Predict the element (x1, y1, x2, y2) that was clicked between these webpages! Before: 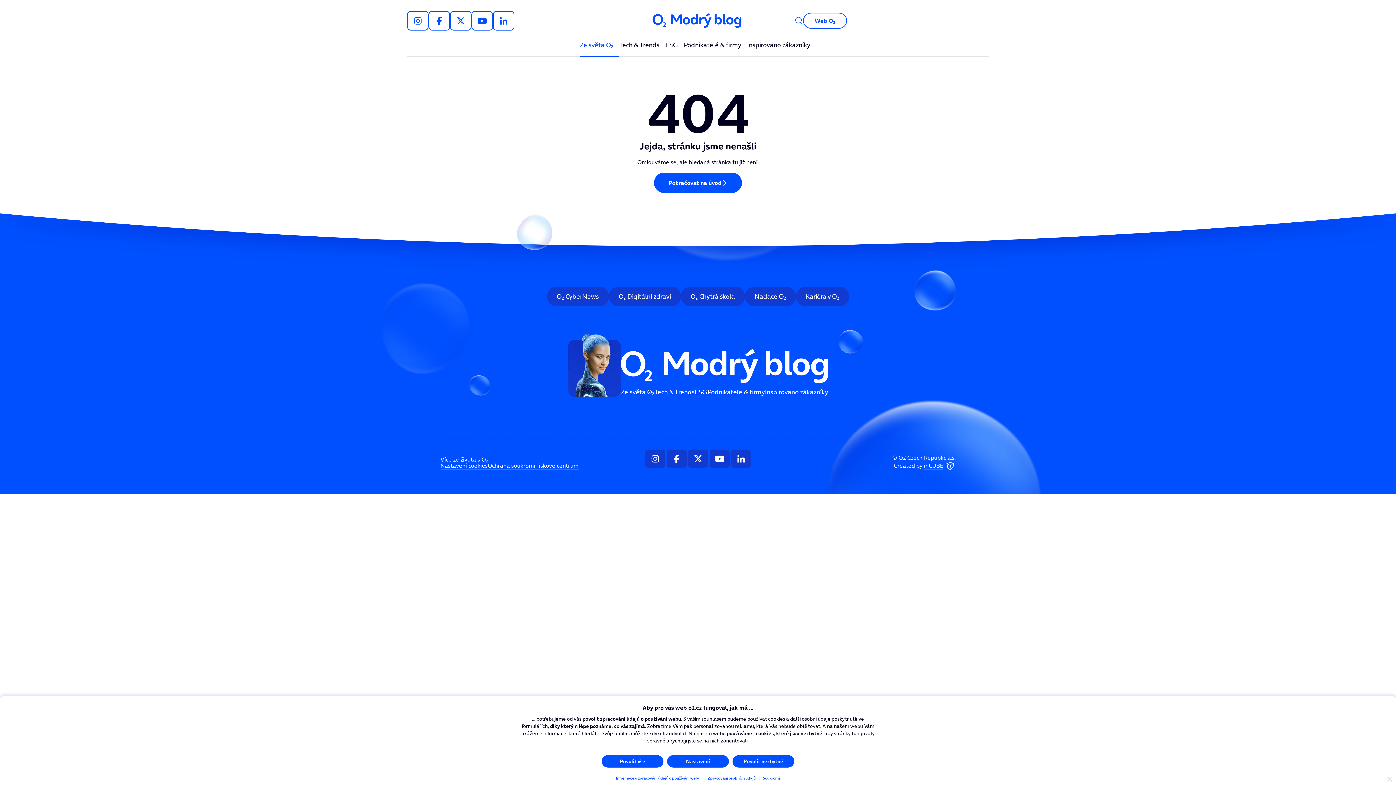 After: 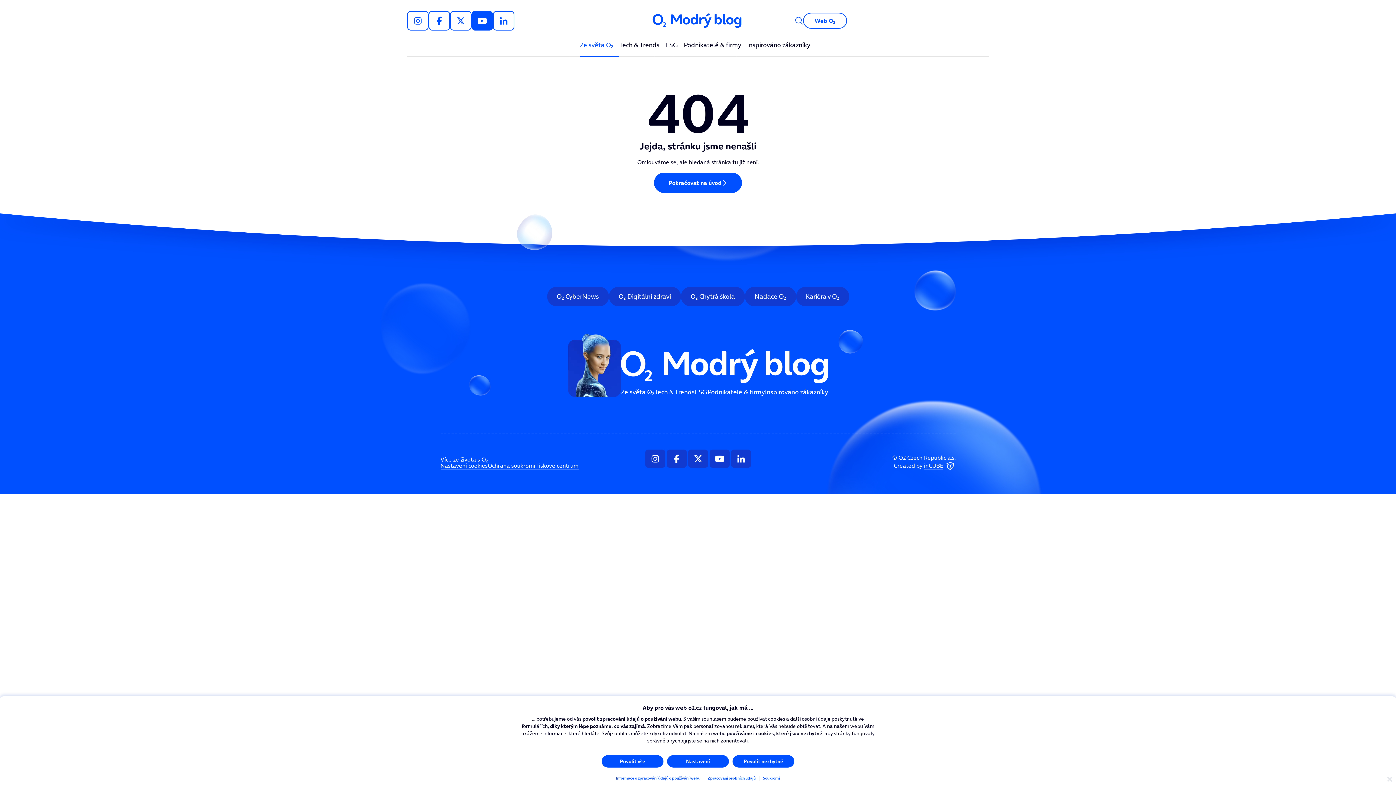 Action: bbox: (471, 10, 493, 30)